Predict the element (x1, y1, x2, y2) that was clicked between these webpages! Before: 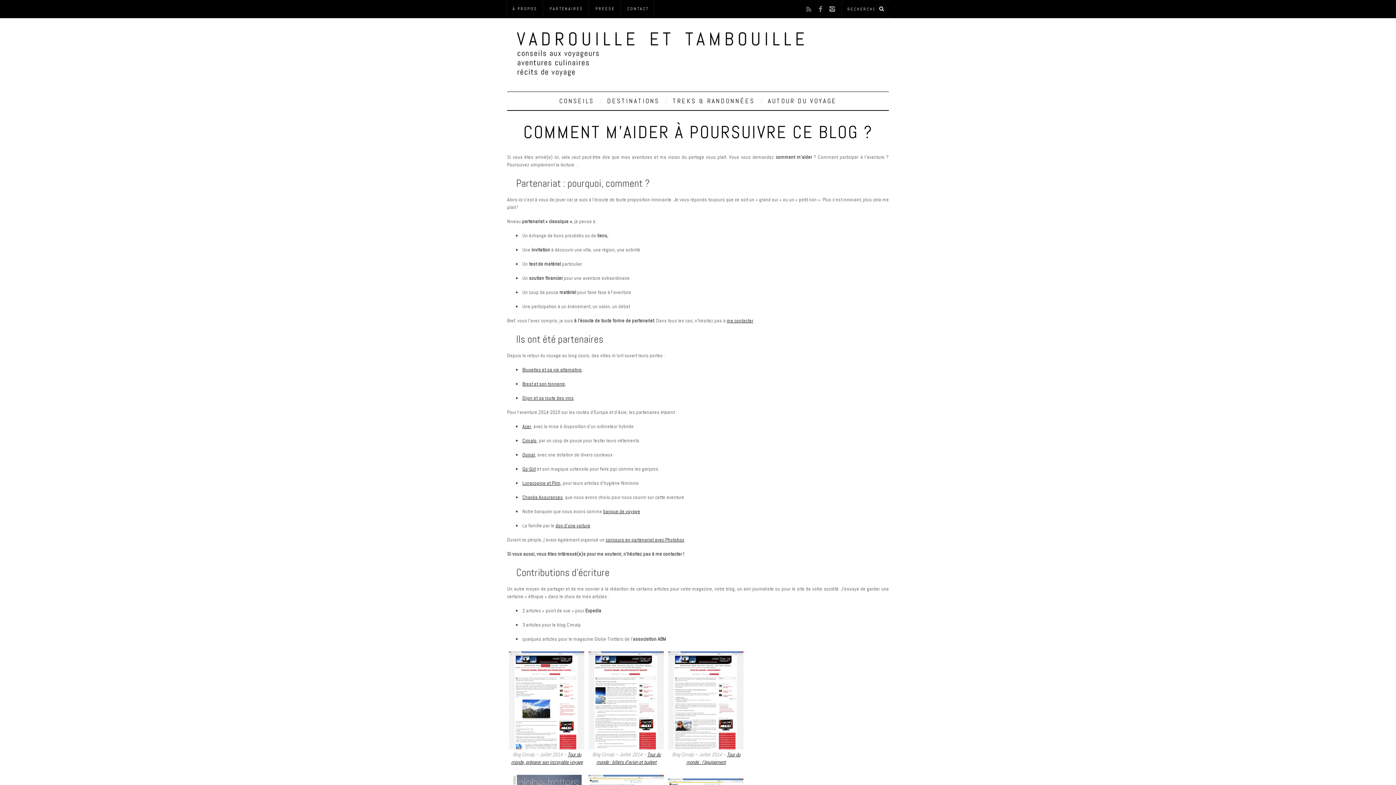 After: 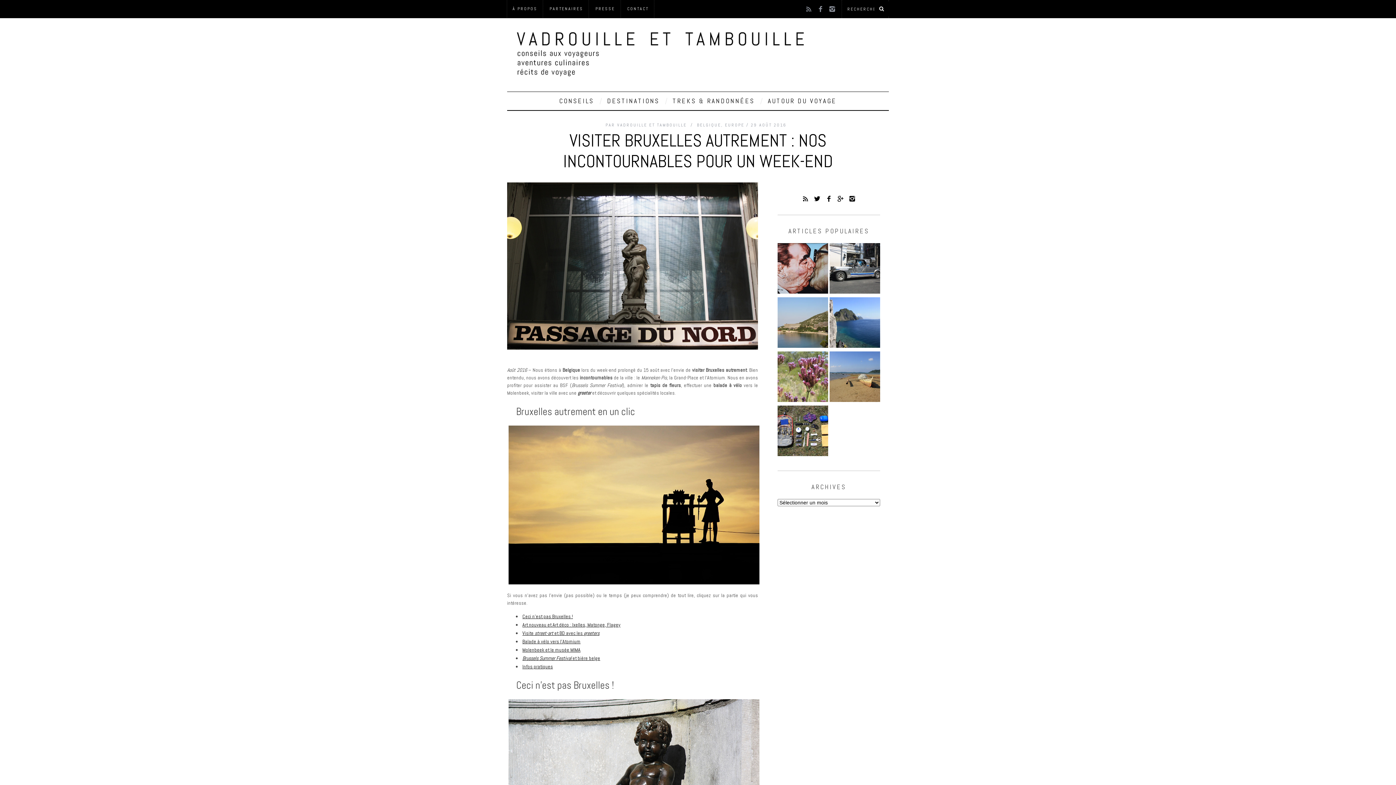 Action: bbox: (522, 366, 581, 372) label: Bruxelles et sa vie alternative